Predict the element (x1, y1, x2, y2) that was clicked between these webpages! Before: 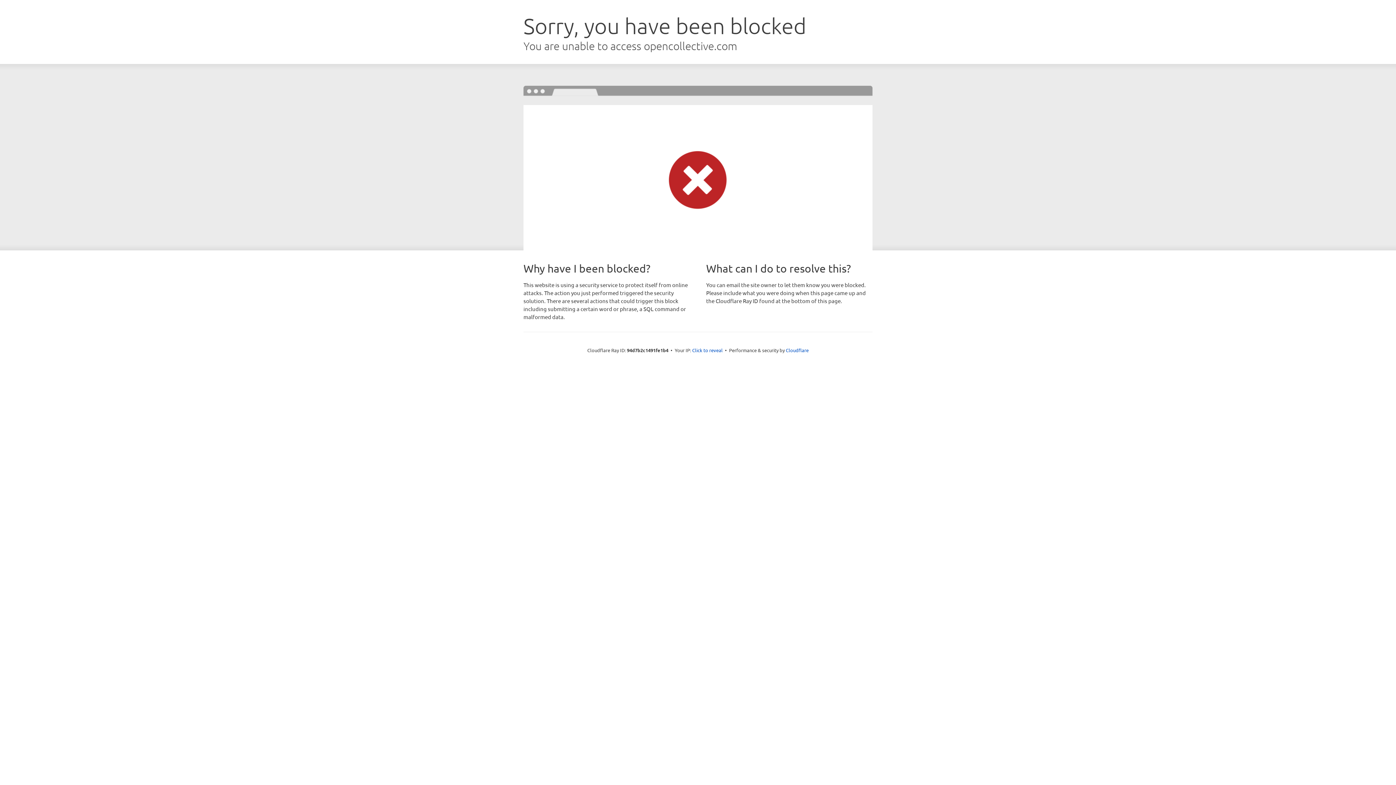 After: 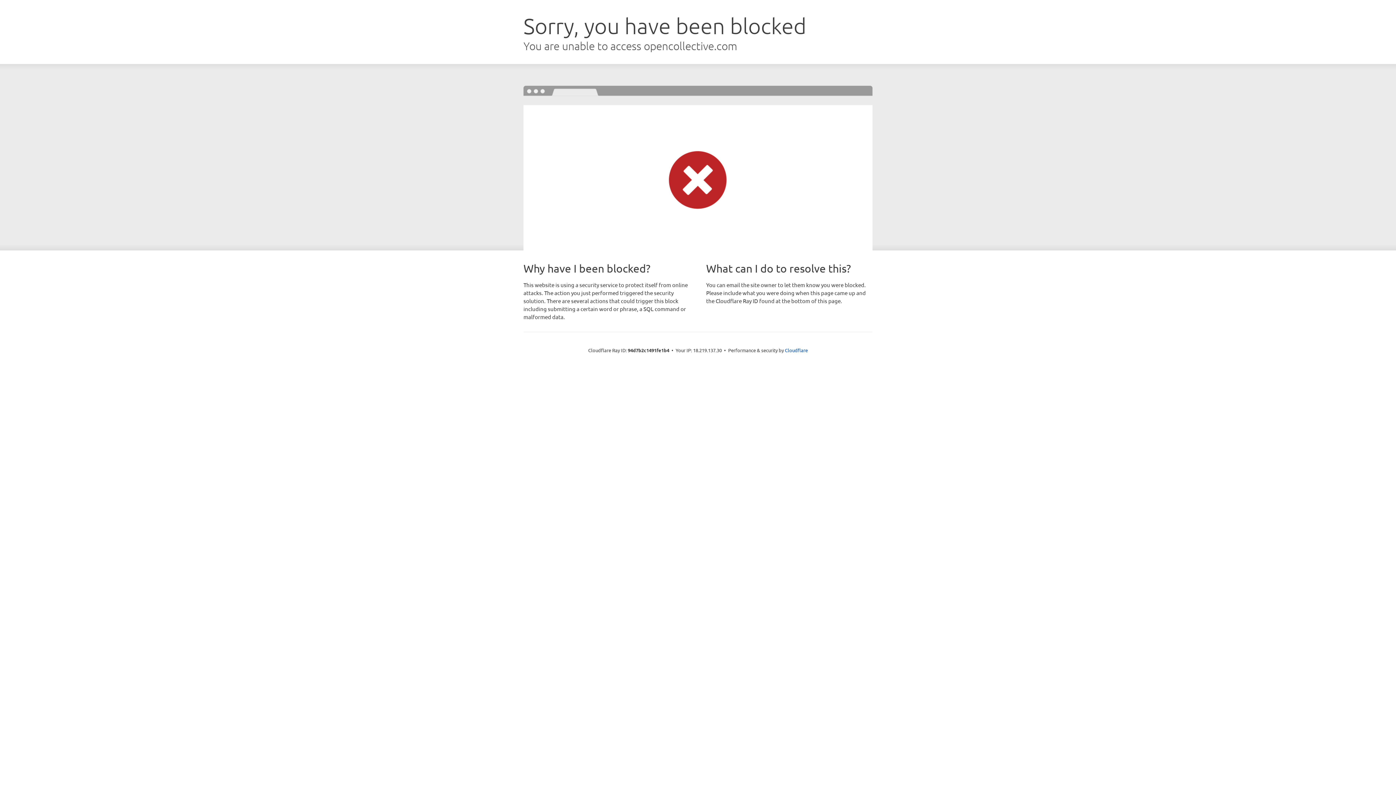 Action: bbox: (692, 346, 722, 353) label: Click to reveal